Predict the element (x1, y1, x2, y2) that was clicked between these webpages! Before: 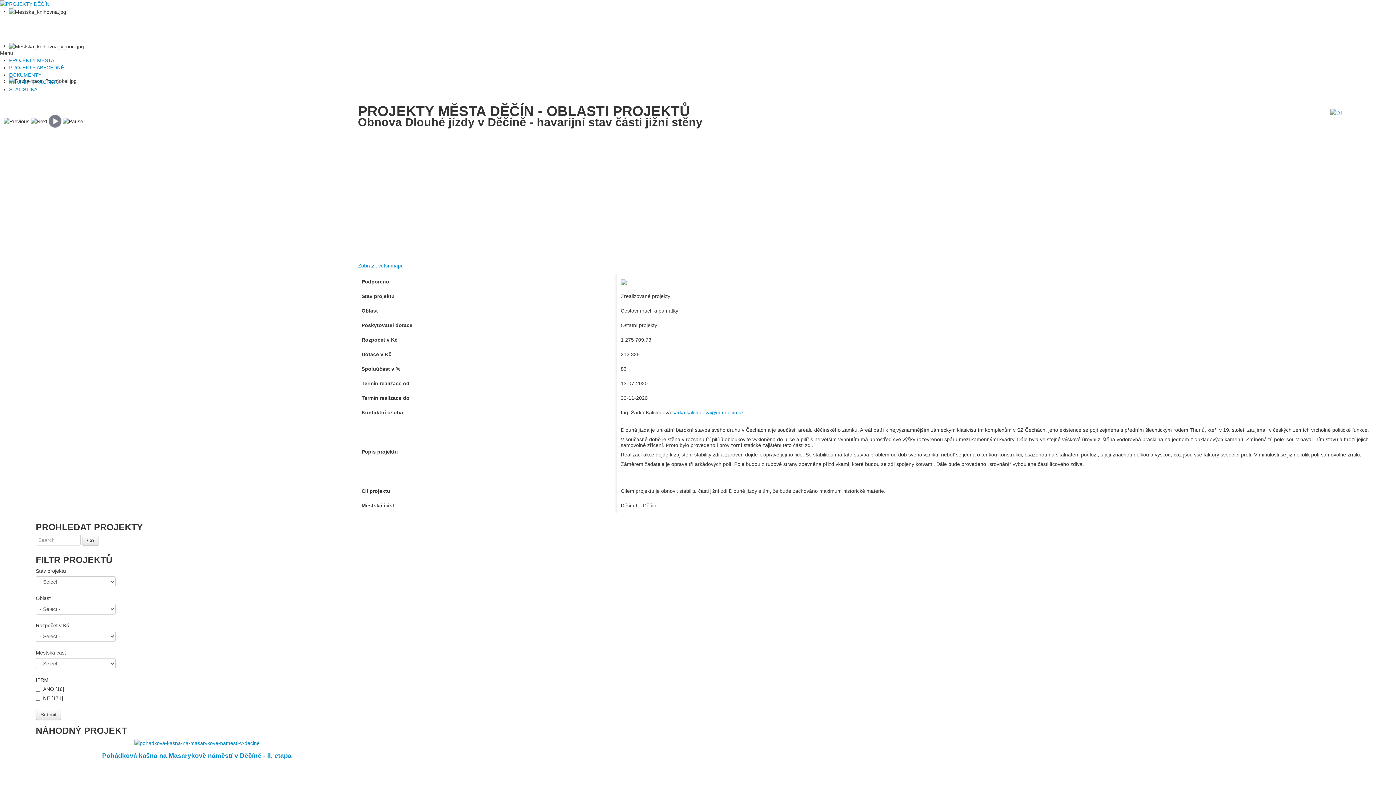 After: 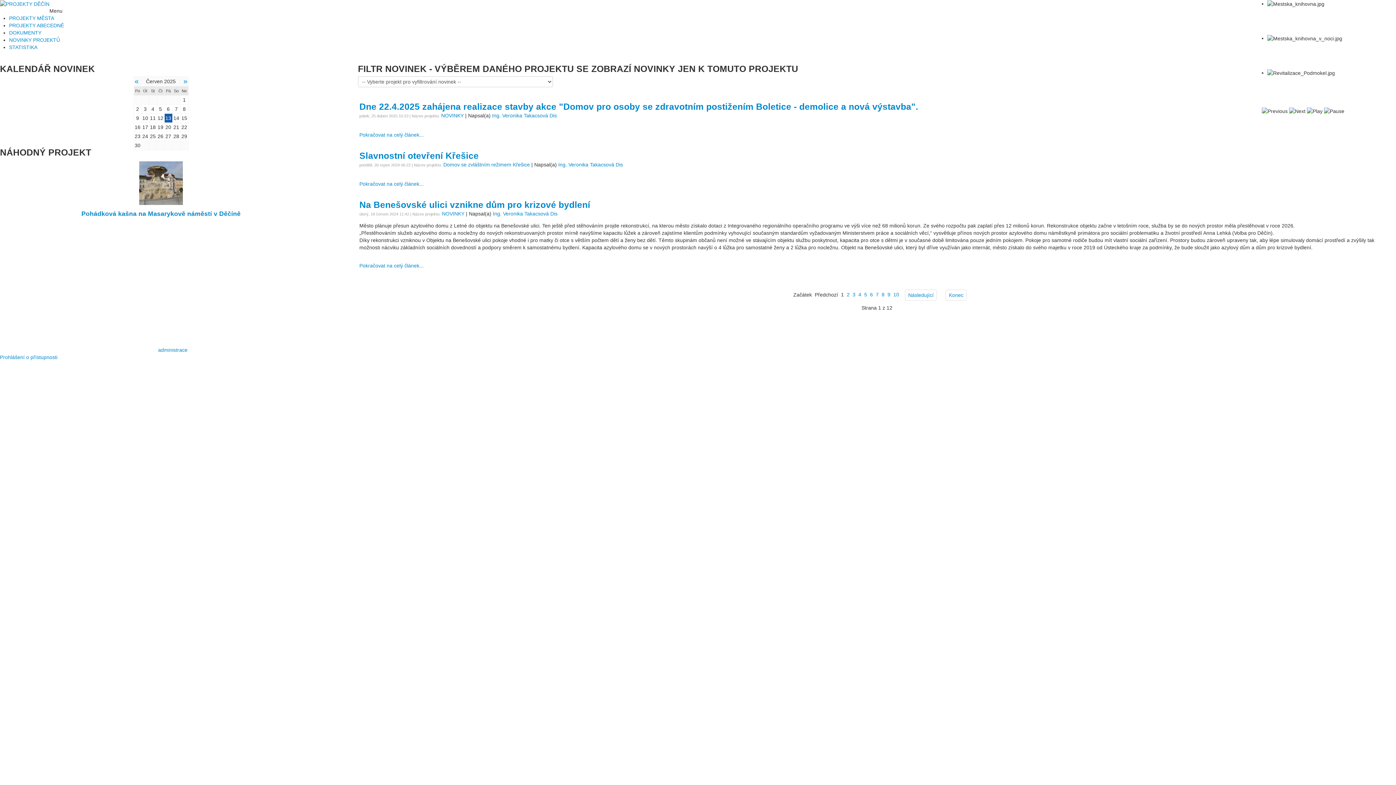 Action: label: NOVINKY PROJEKTŮ bbox: (9, 79, 60, 85)